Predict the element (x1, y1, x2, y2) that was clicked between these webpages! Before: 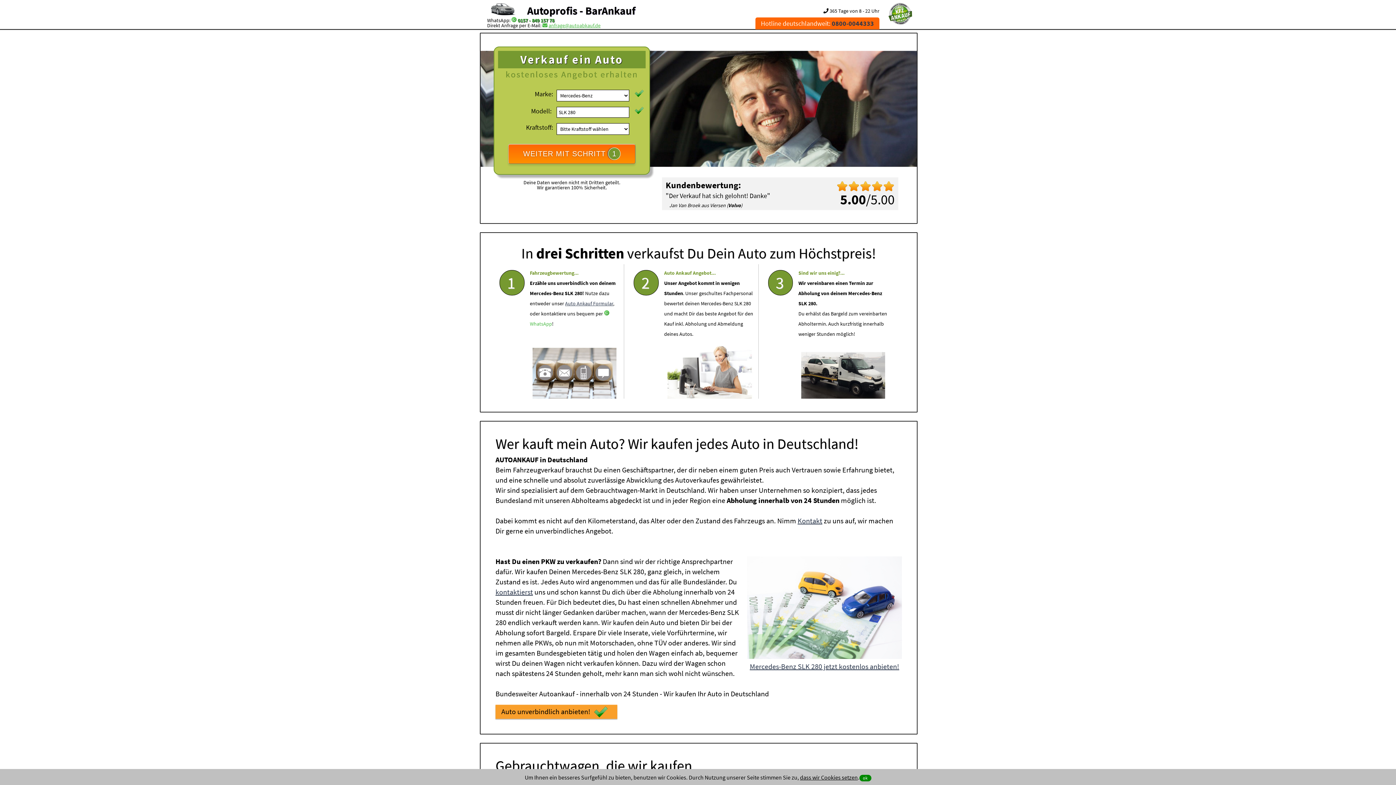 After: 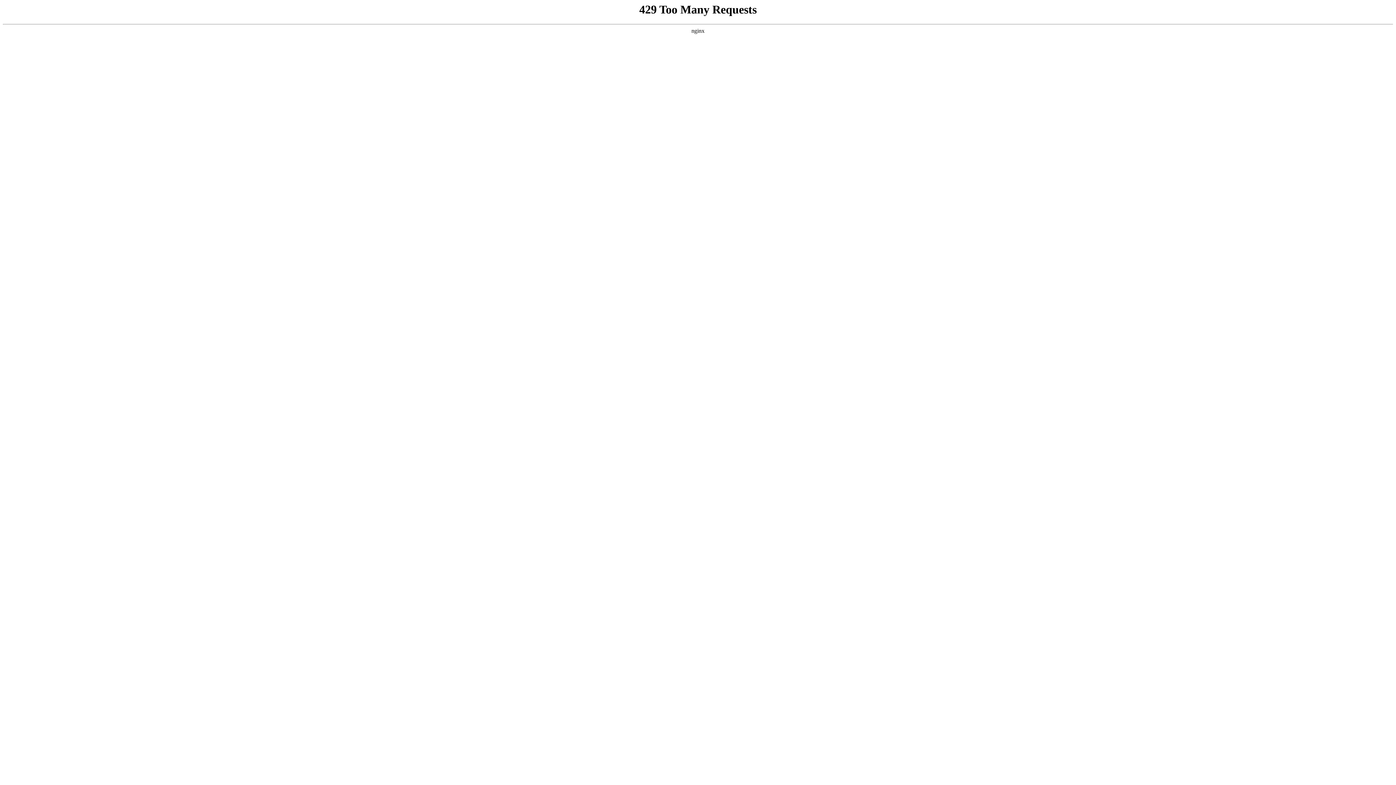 Action: bbox: (750, 662, 899, 671) label: Mercedes-Benz SLK 280 jetzt kostenlos anbieten!